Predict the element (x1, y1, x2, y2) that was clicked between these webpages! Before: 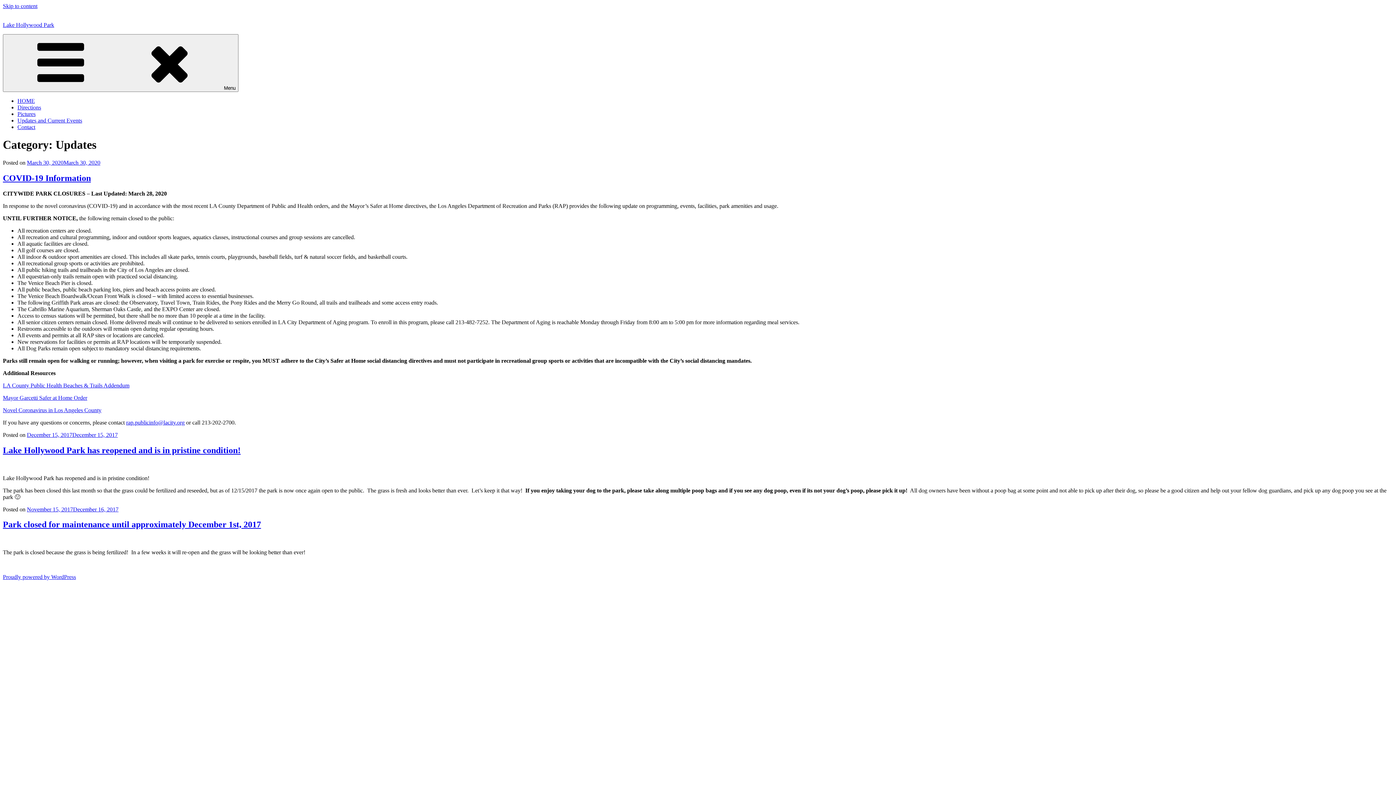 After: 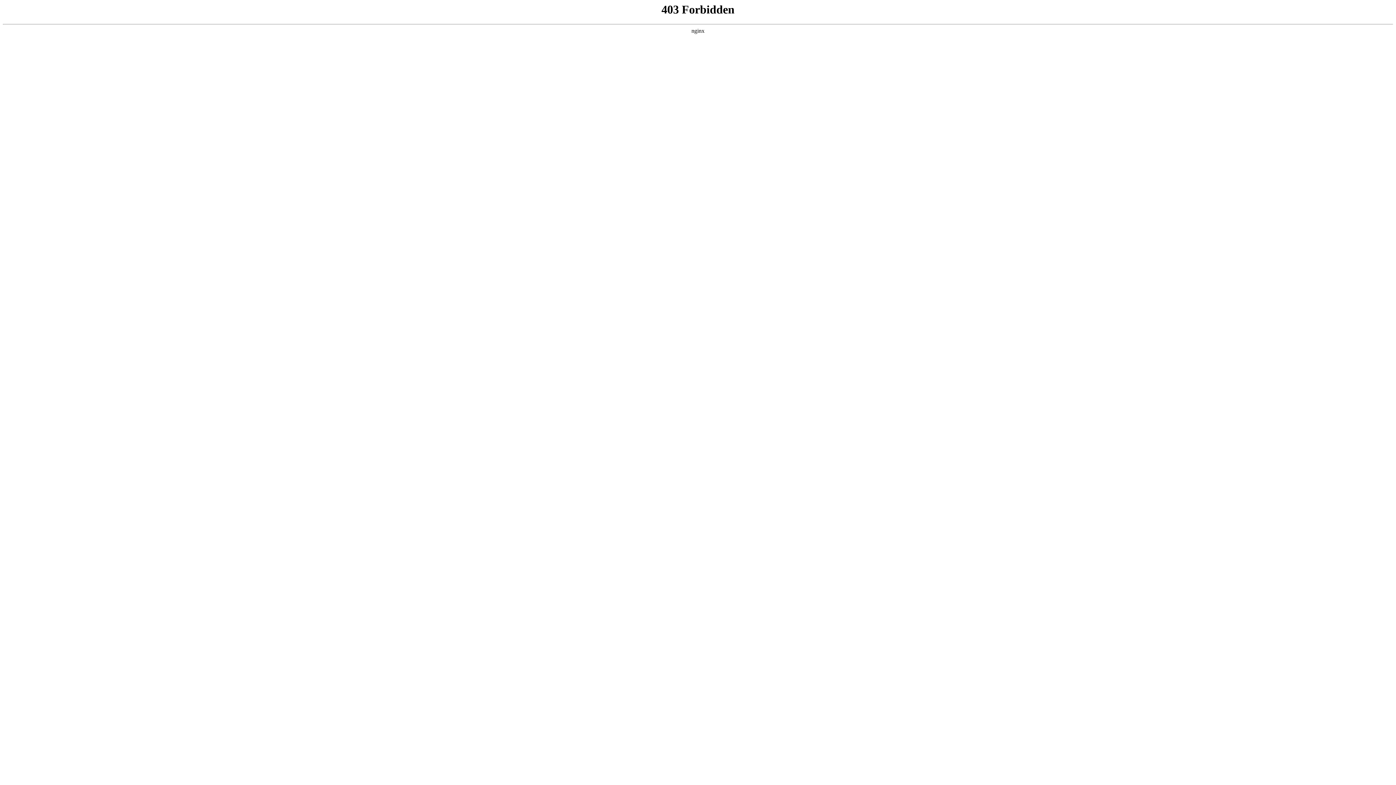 Action: label: Proudly powered by WordPress bbox: (2, 574, 76, 580)